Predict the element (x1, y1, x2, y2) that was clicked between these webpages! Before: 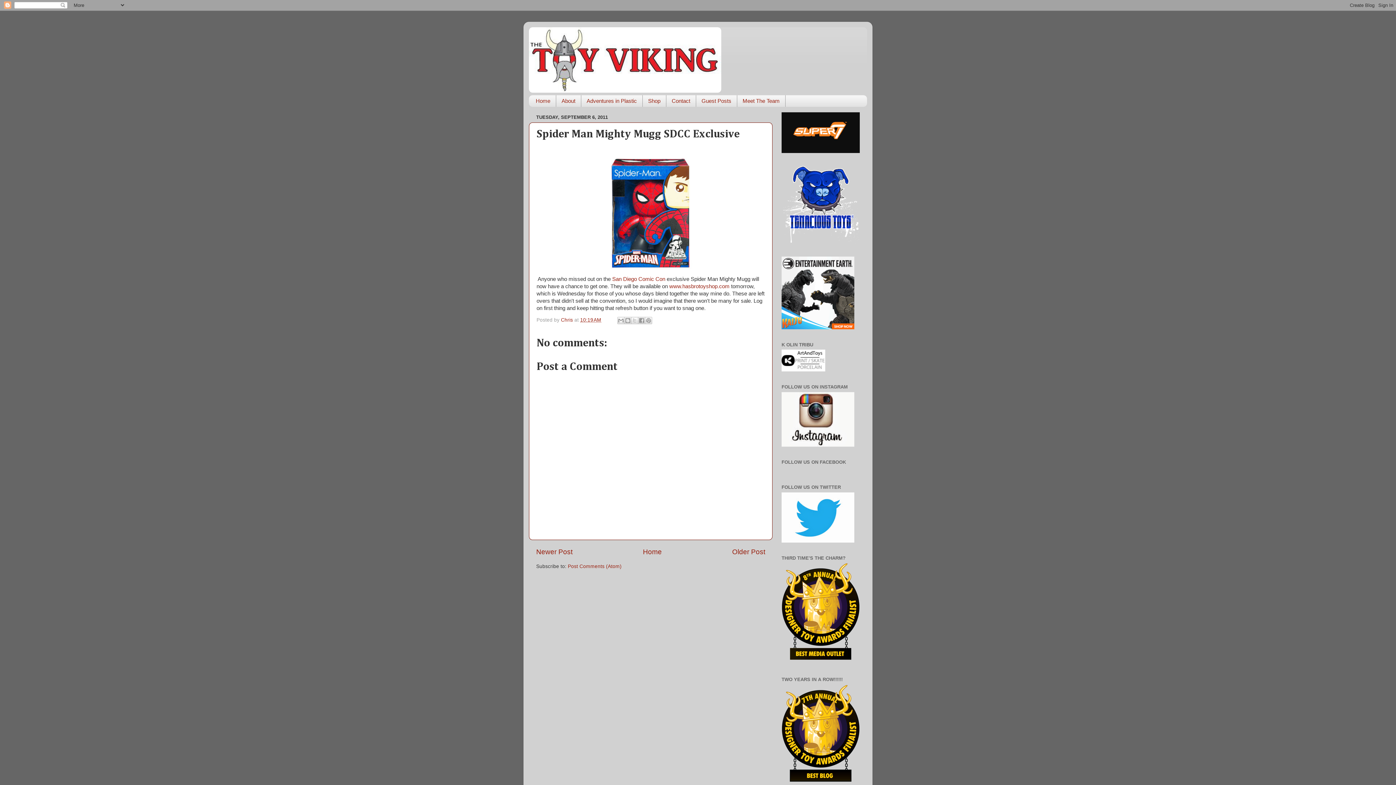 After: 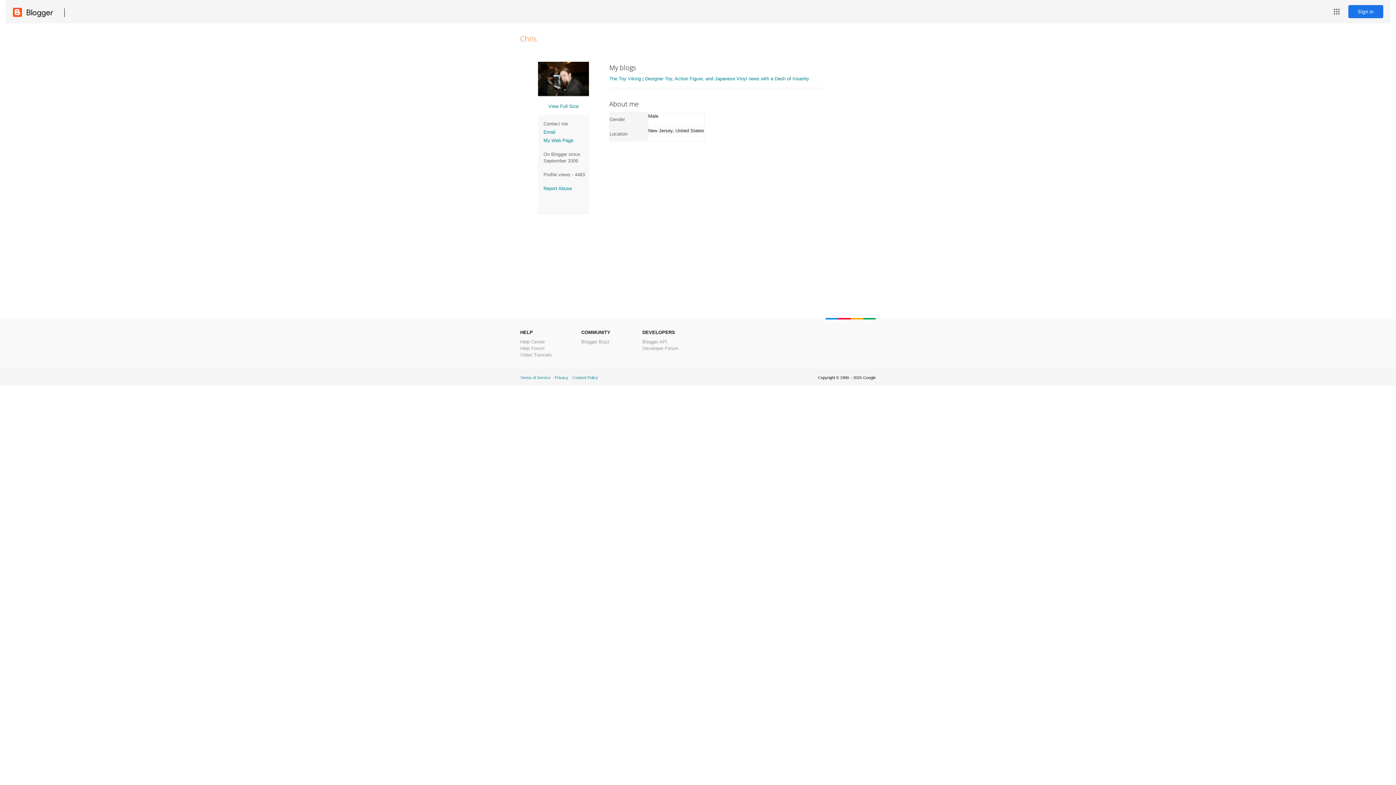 Action: bbox: (561, 317, 574, 322) label: Chris 